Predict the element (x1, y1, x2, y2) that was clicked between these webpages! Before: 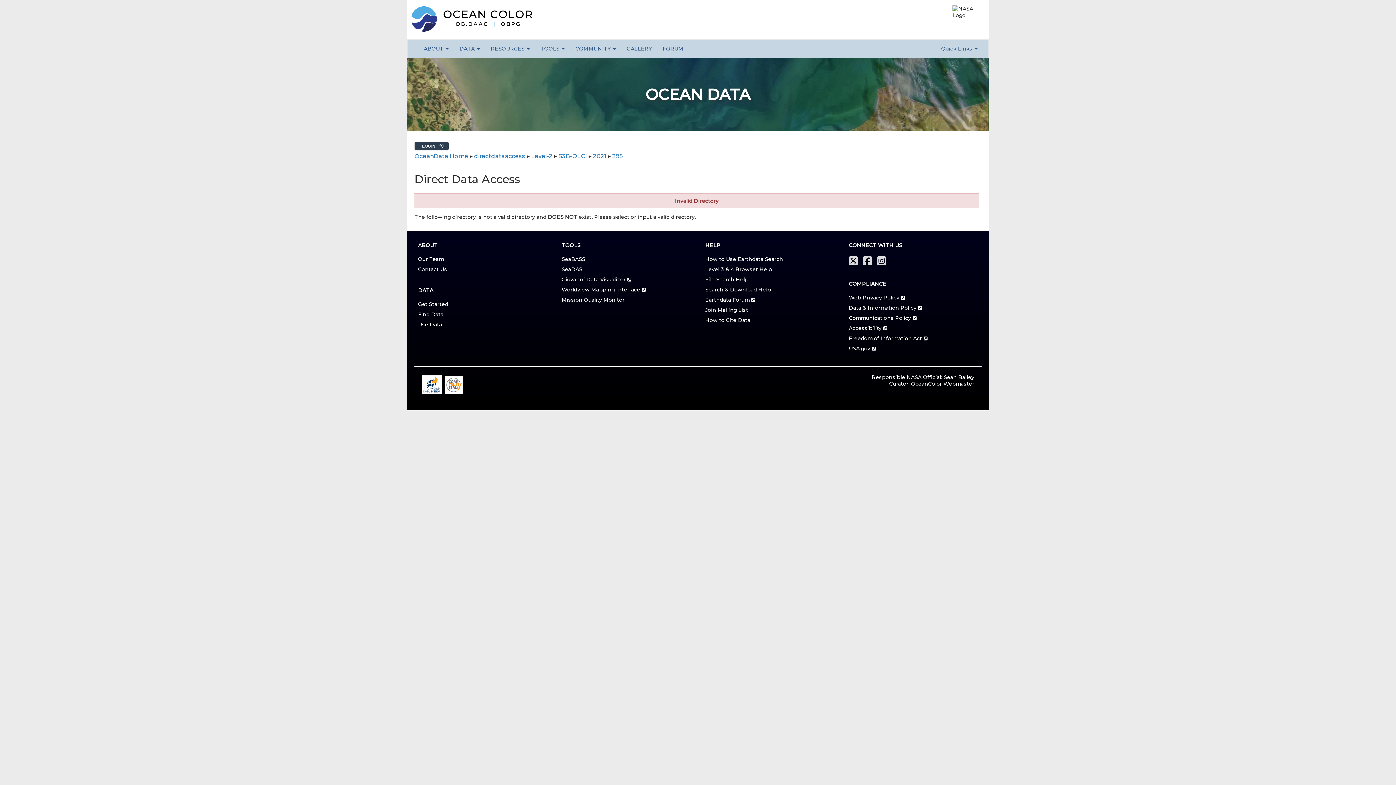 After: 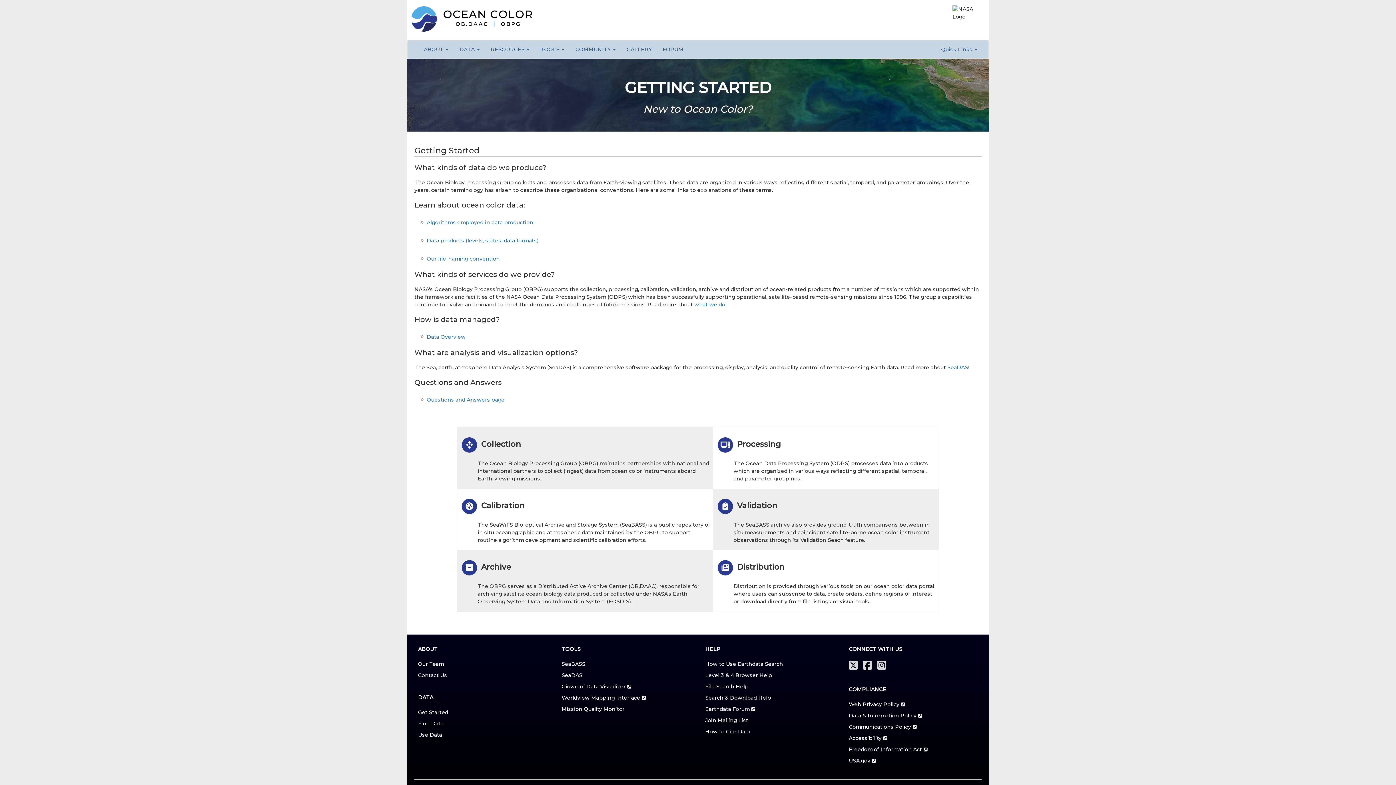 Action: bbox: (418, 301, 448, 307) label: Get Started